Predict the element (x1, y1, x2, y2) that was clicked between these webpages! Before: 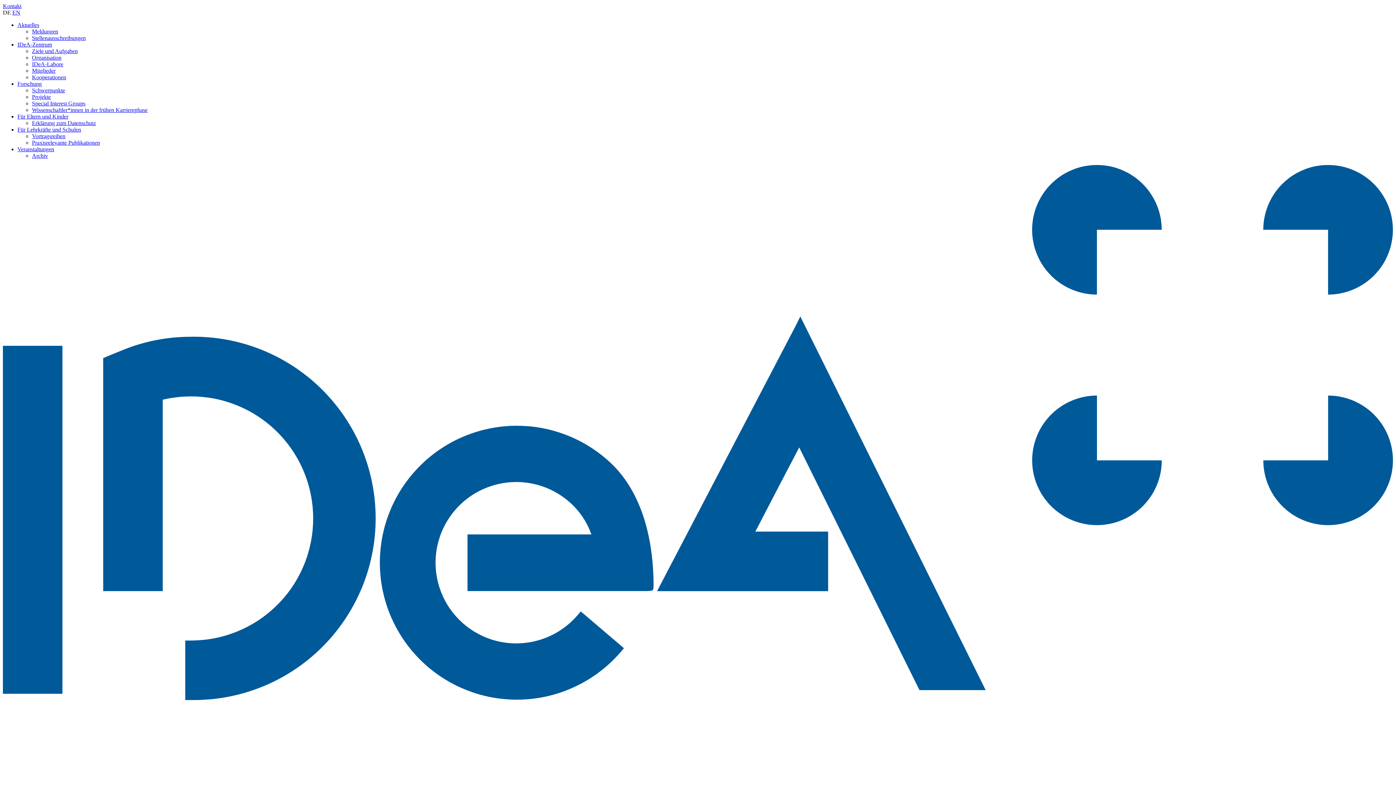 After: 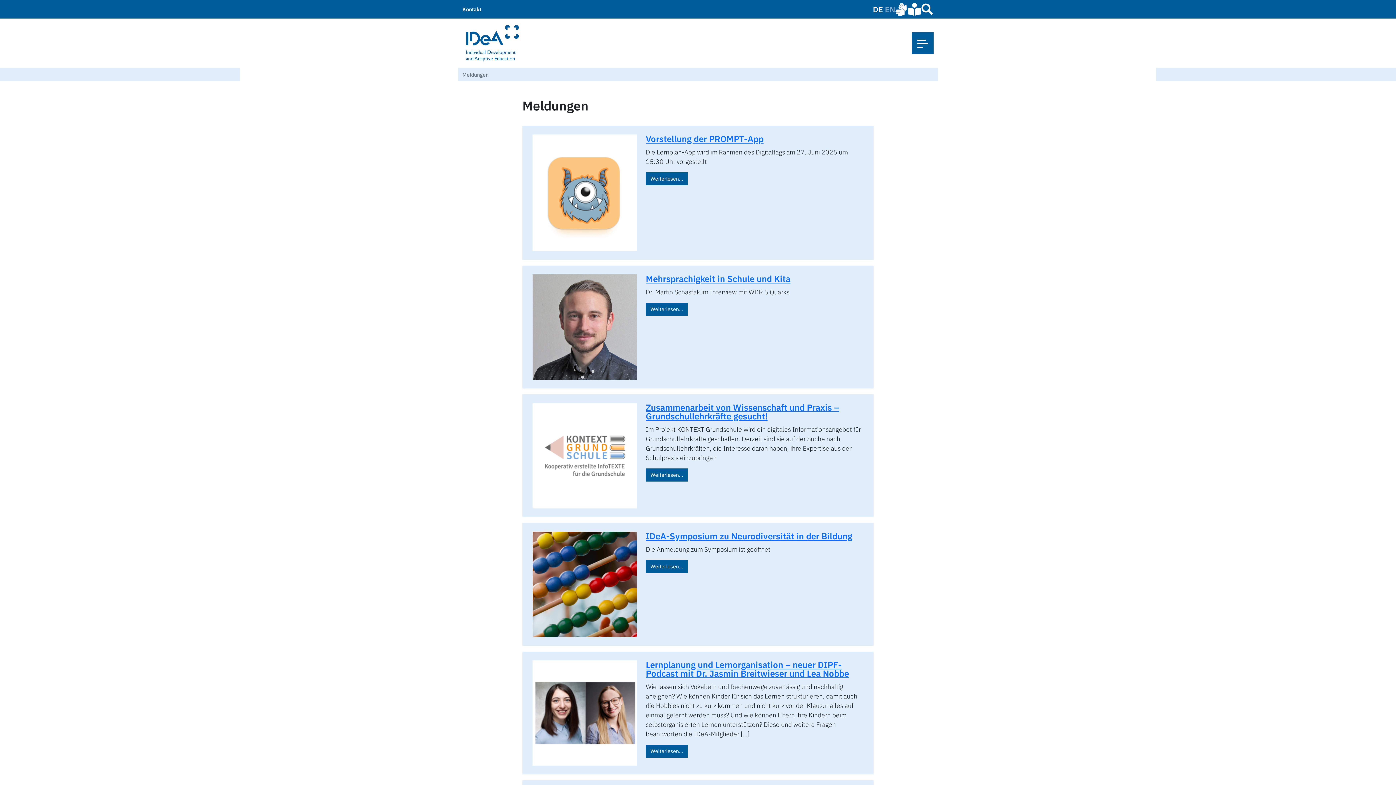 Action: bbox: (32, 28, 58, 34) label: Meldungen